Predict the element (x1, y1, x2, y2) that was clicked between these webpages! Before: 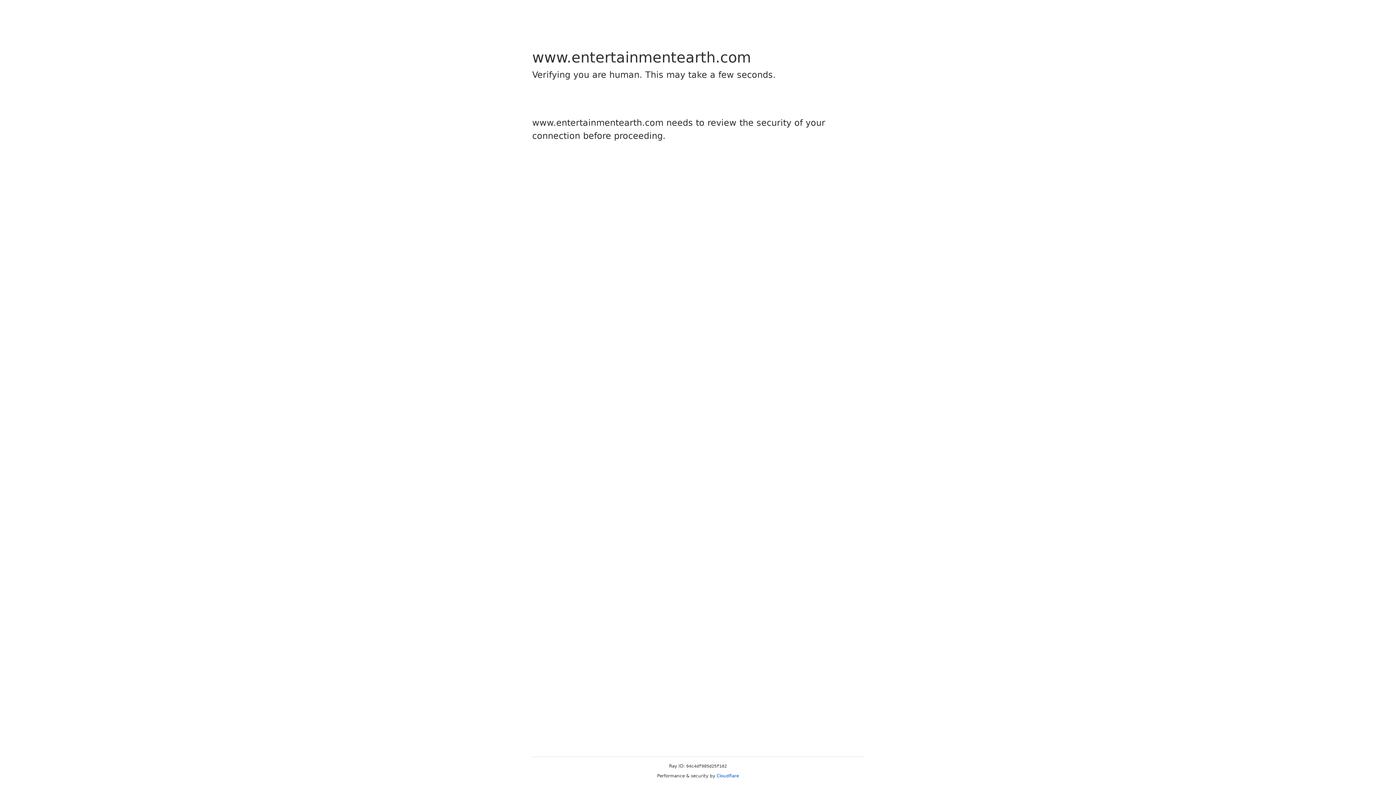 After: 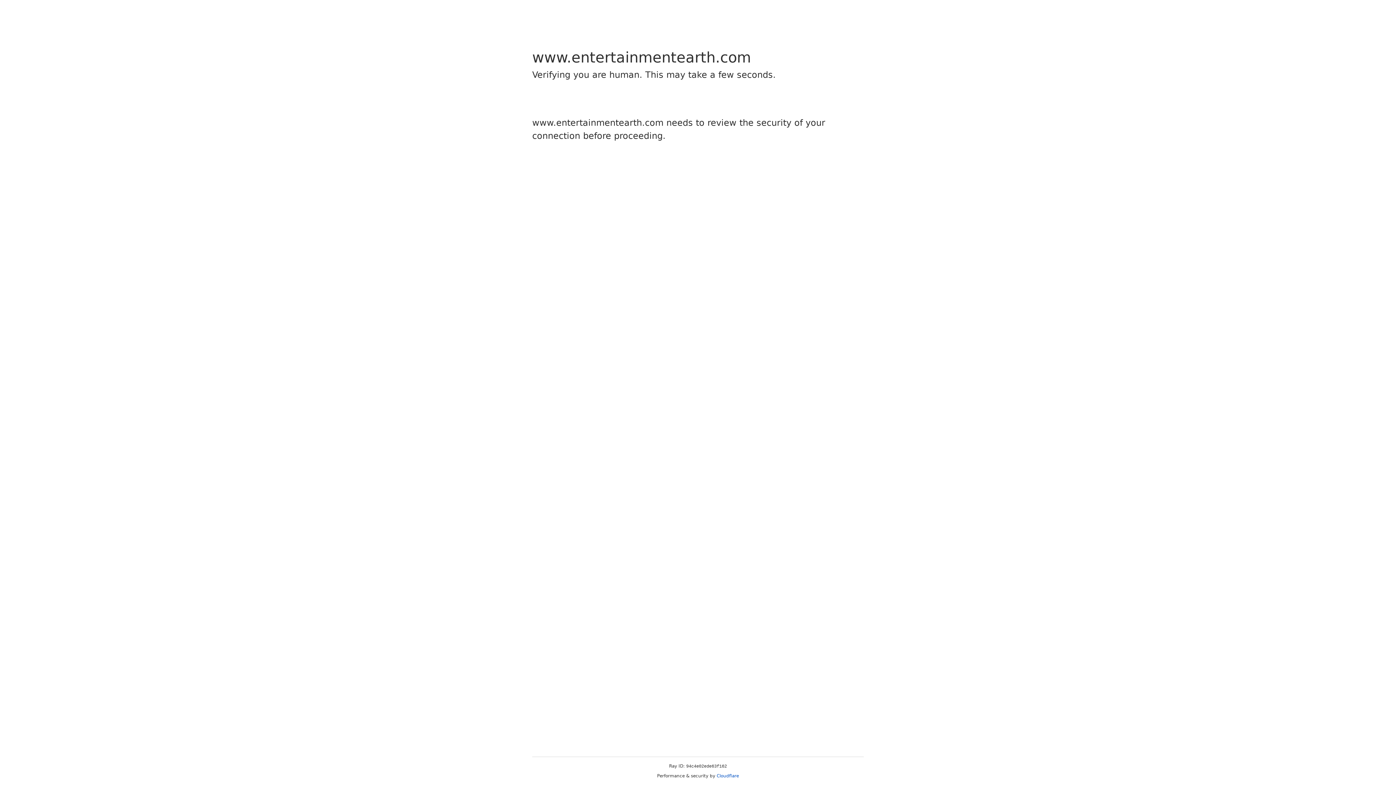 Action: bbox: (716, 773, 739, 778) label: Cloudflare